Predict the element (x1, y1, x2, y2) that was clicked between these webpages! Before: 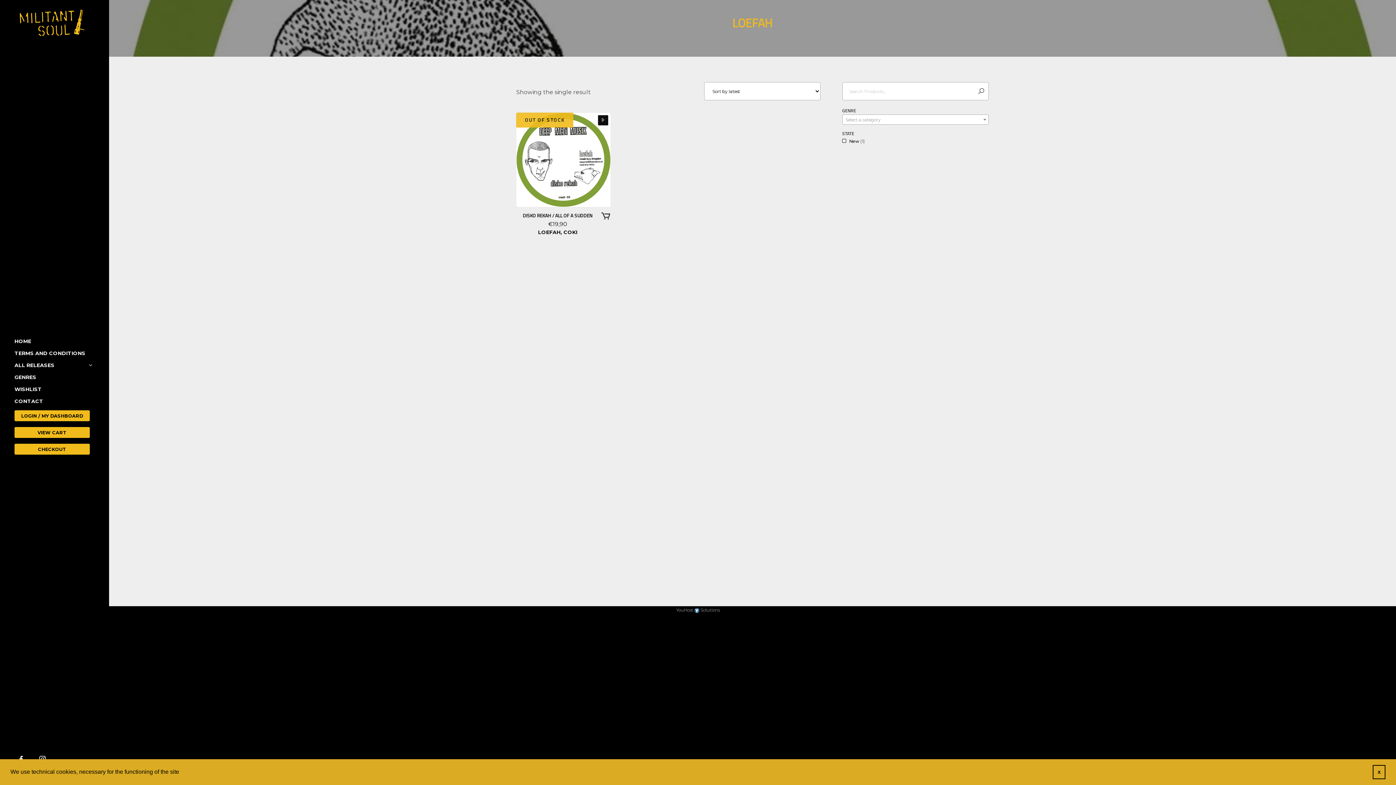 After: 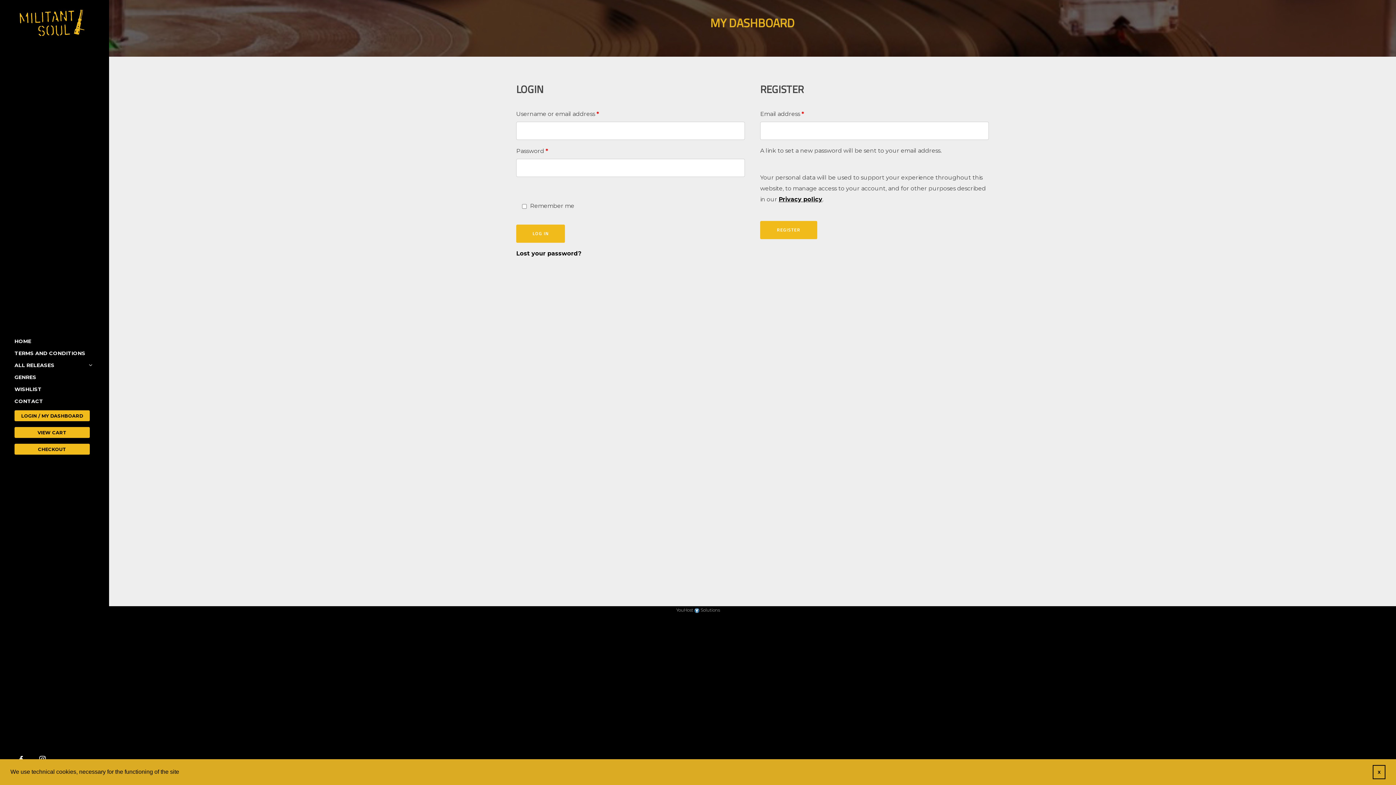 Action: bbox: (14, 407, 94, 424) label: LOGIN / MY DASHBOARD